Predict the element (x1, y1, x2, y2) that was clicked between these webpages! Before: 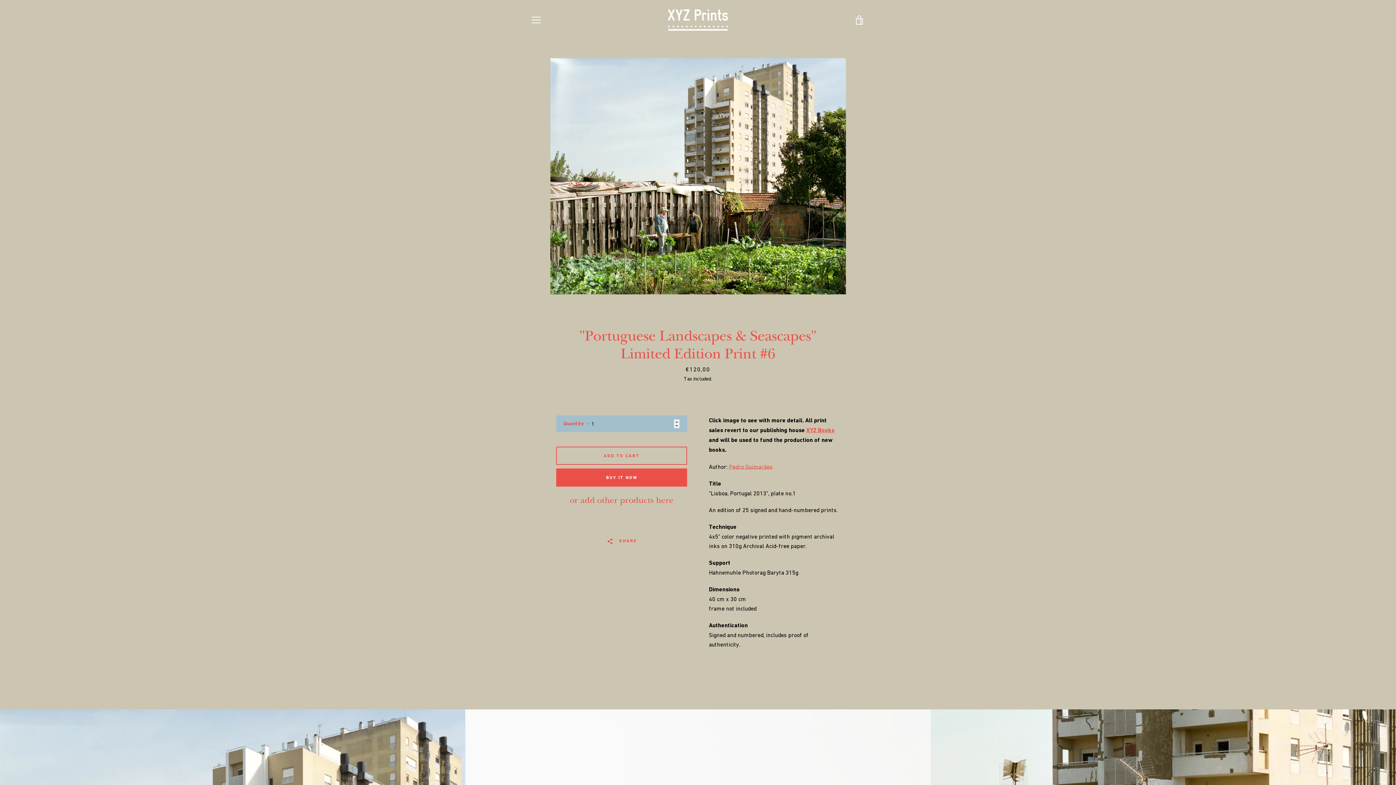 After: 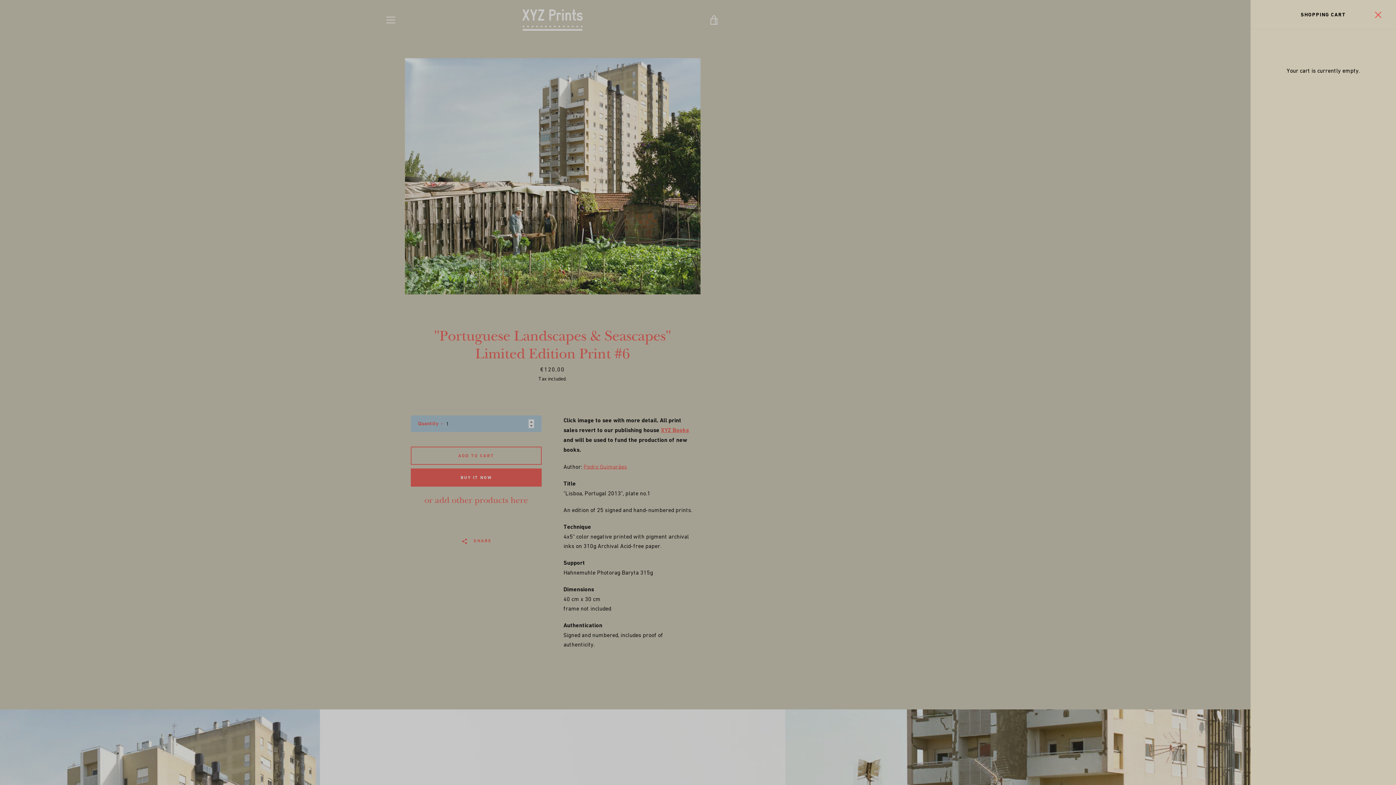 Action: bbox: (850, 10, 869, 29) label: VIEW CART